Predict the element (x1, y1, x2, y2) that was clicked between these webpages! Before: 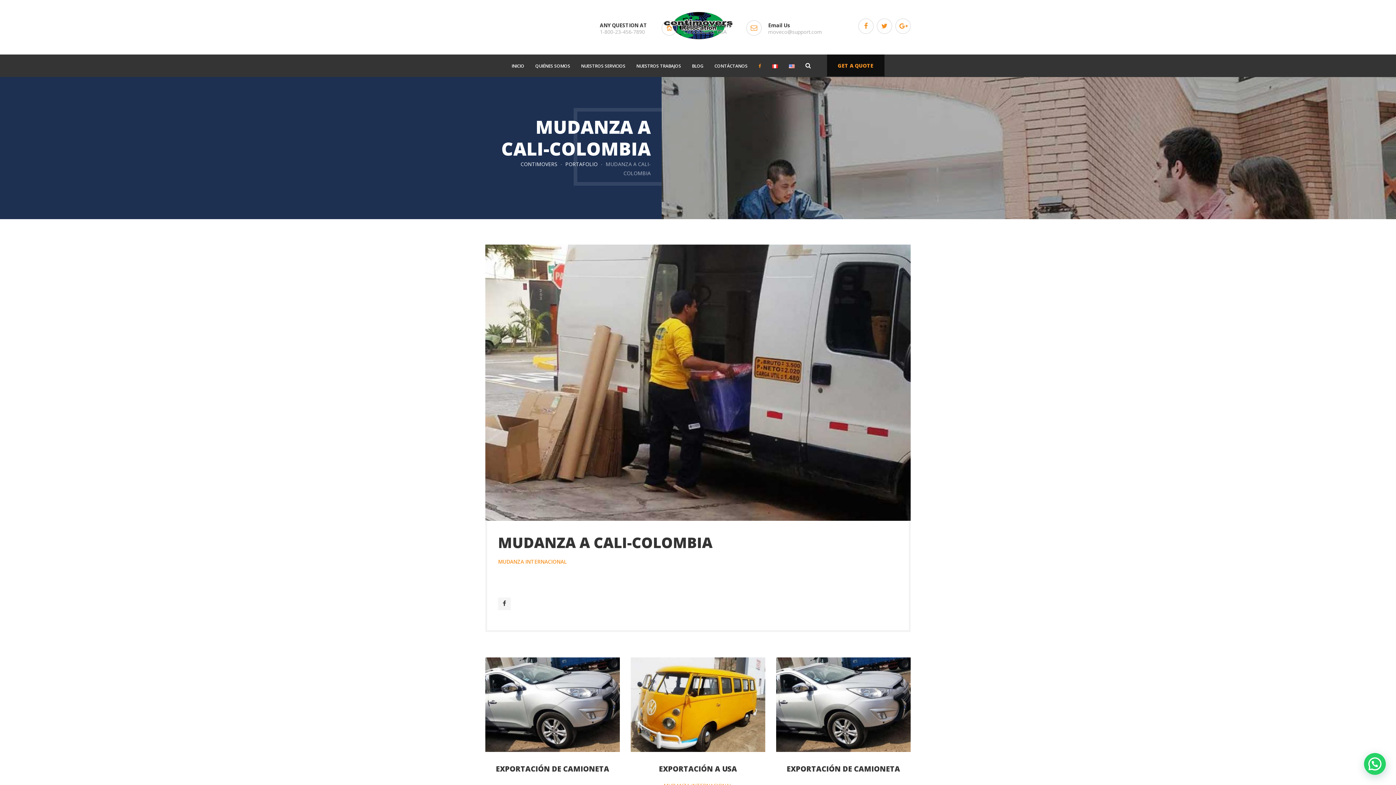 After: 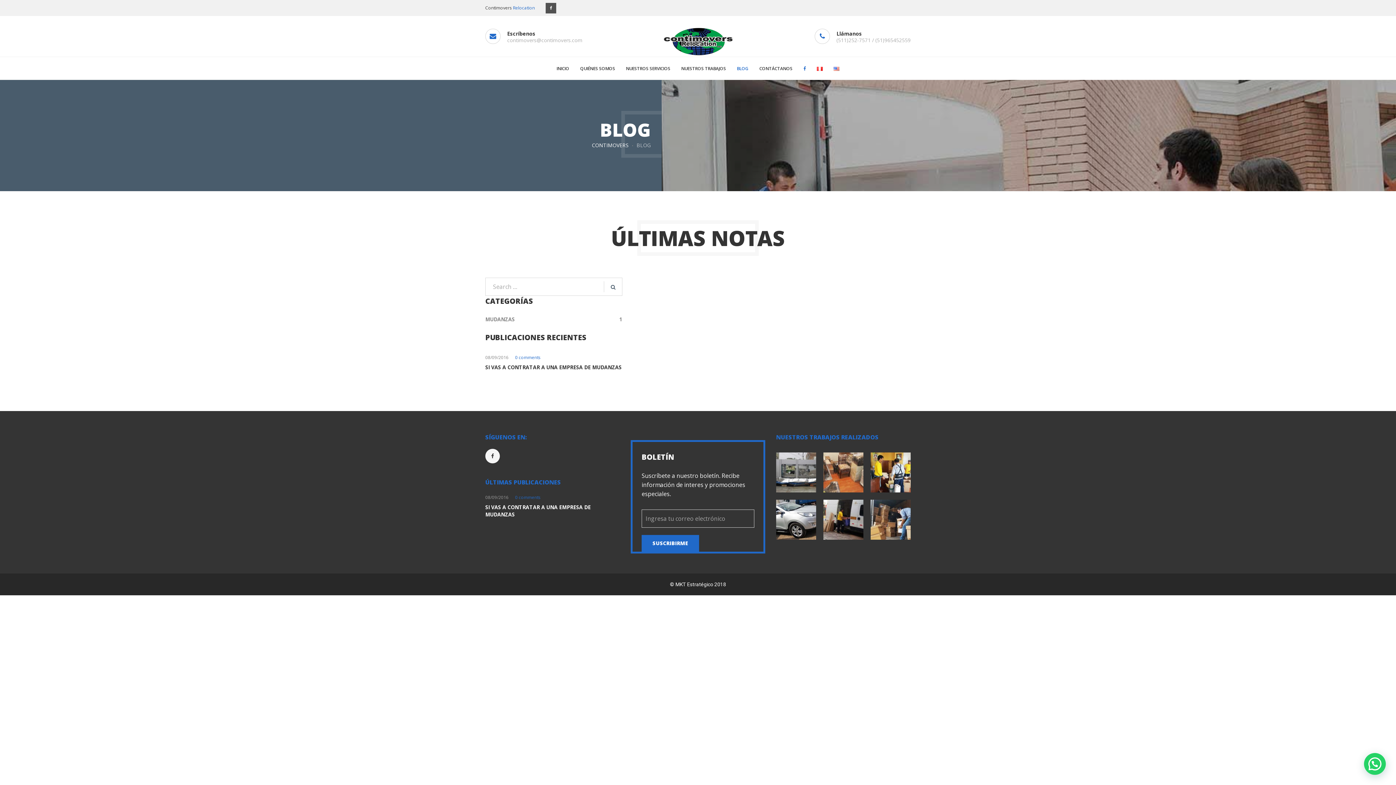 Action: bbox: (692, 62, 703, 69) label: BLOG